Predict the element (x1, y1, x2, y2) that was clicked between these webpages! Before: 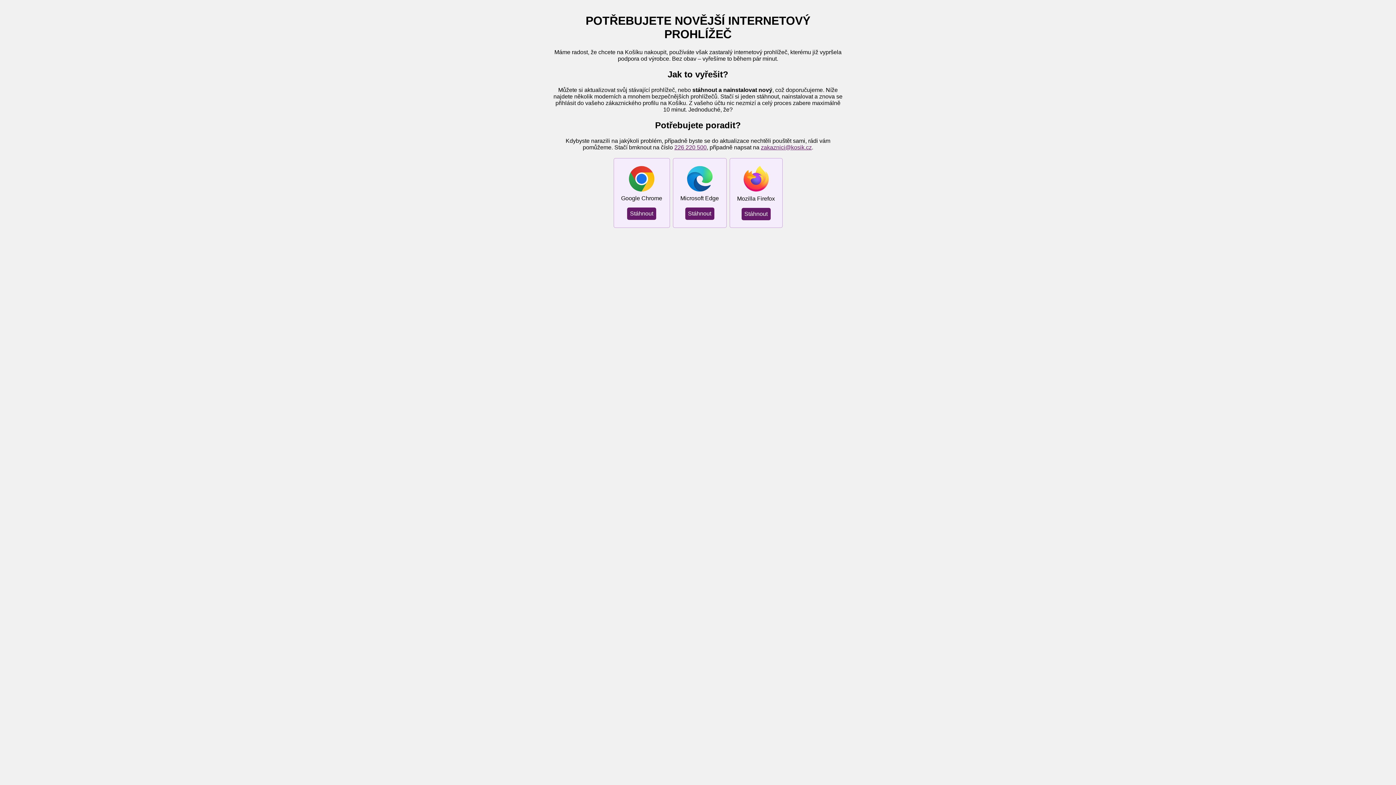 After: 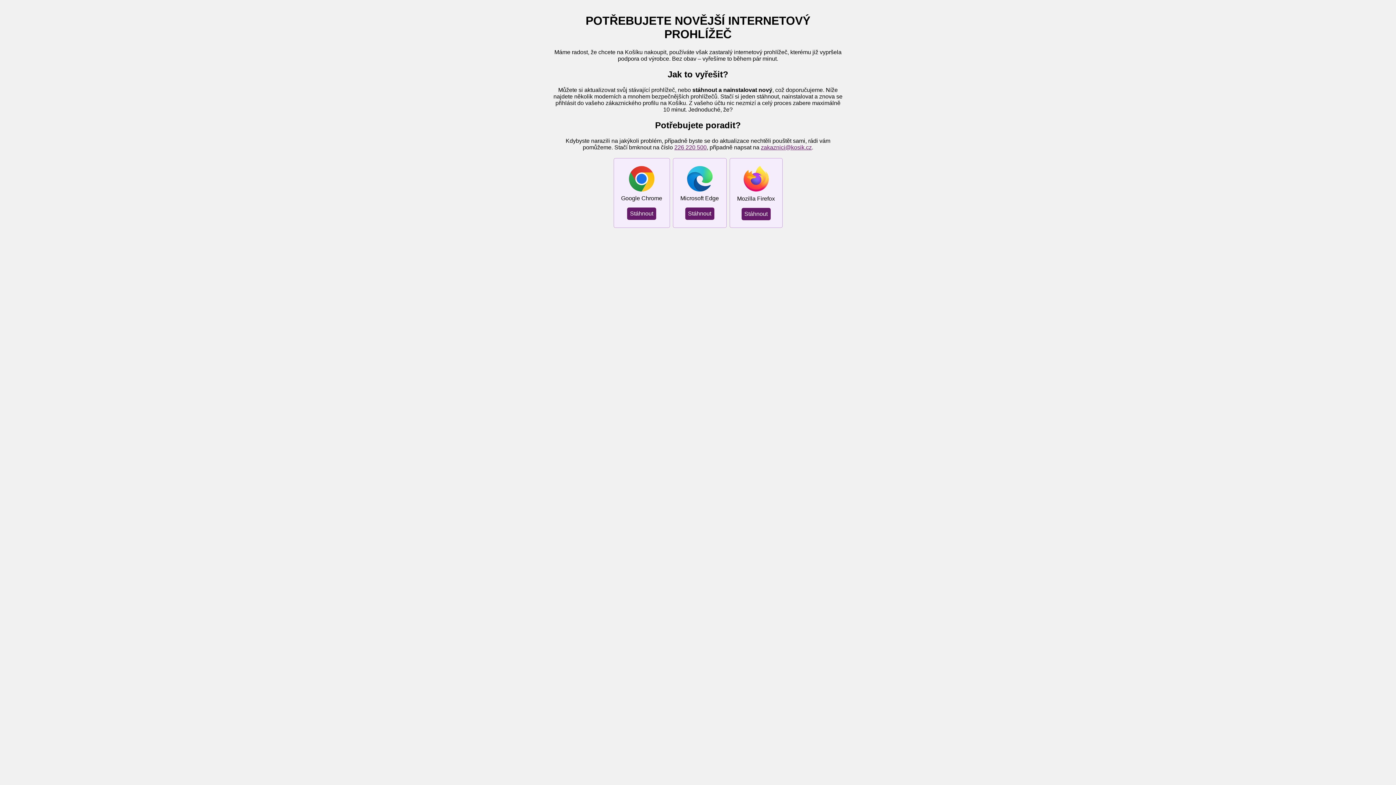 Action: bbox: (761, 144, 812, 150) label: zakaznici@kosik.cz